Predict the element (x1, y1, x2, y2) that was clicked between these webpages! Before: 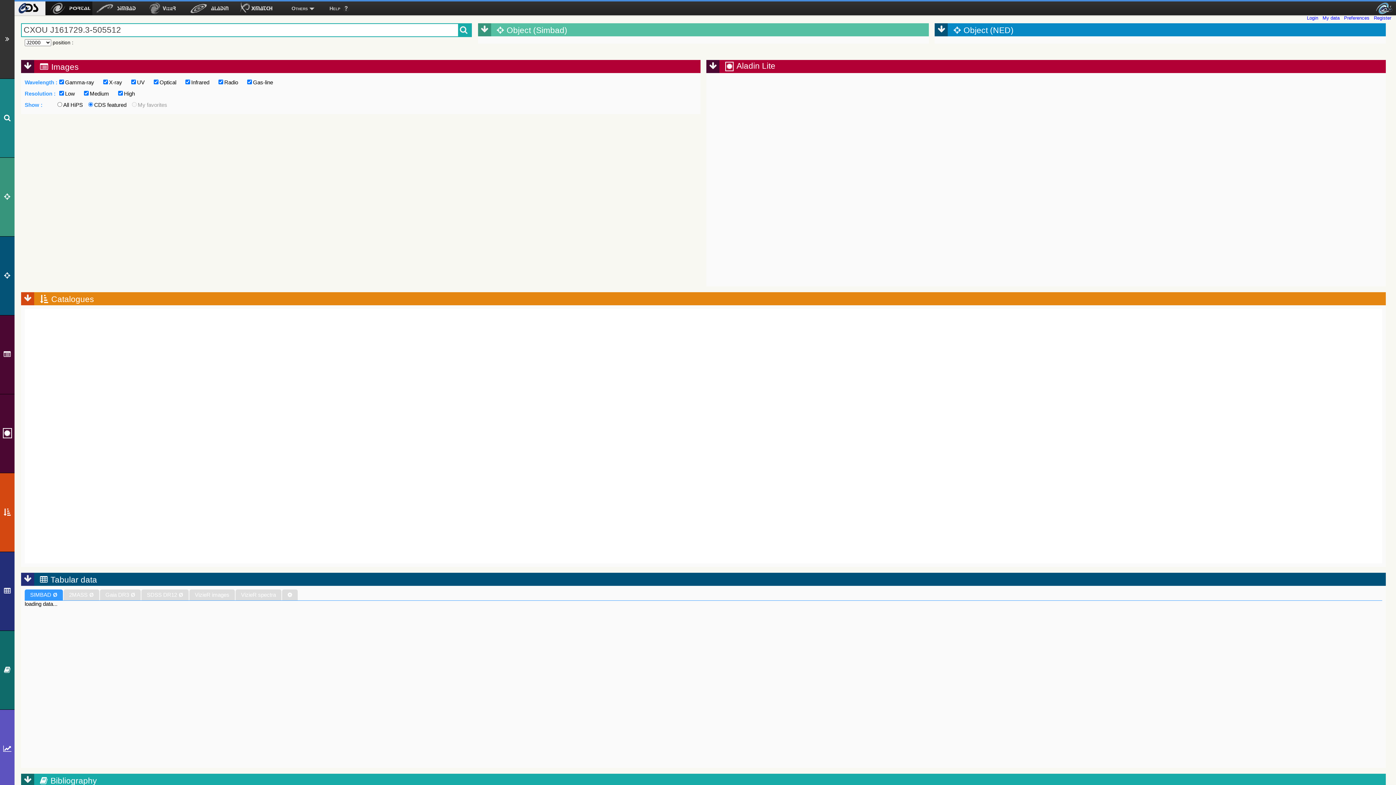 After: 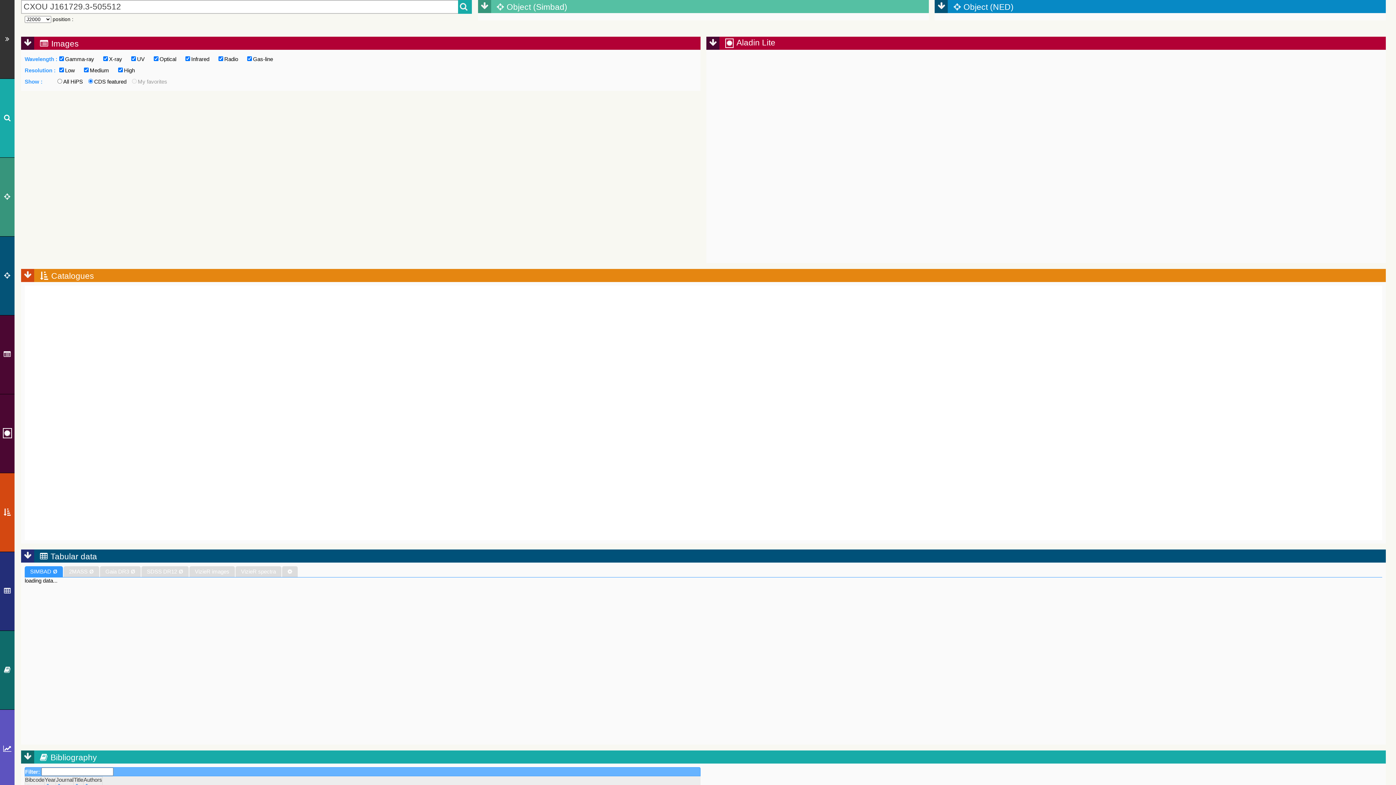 Action: bbox: (0, 78, 14, 157)